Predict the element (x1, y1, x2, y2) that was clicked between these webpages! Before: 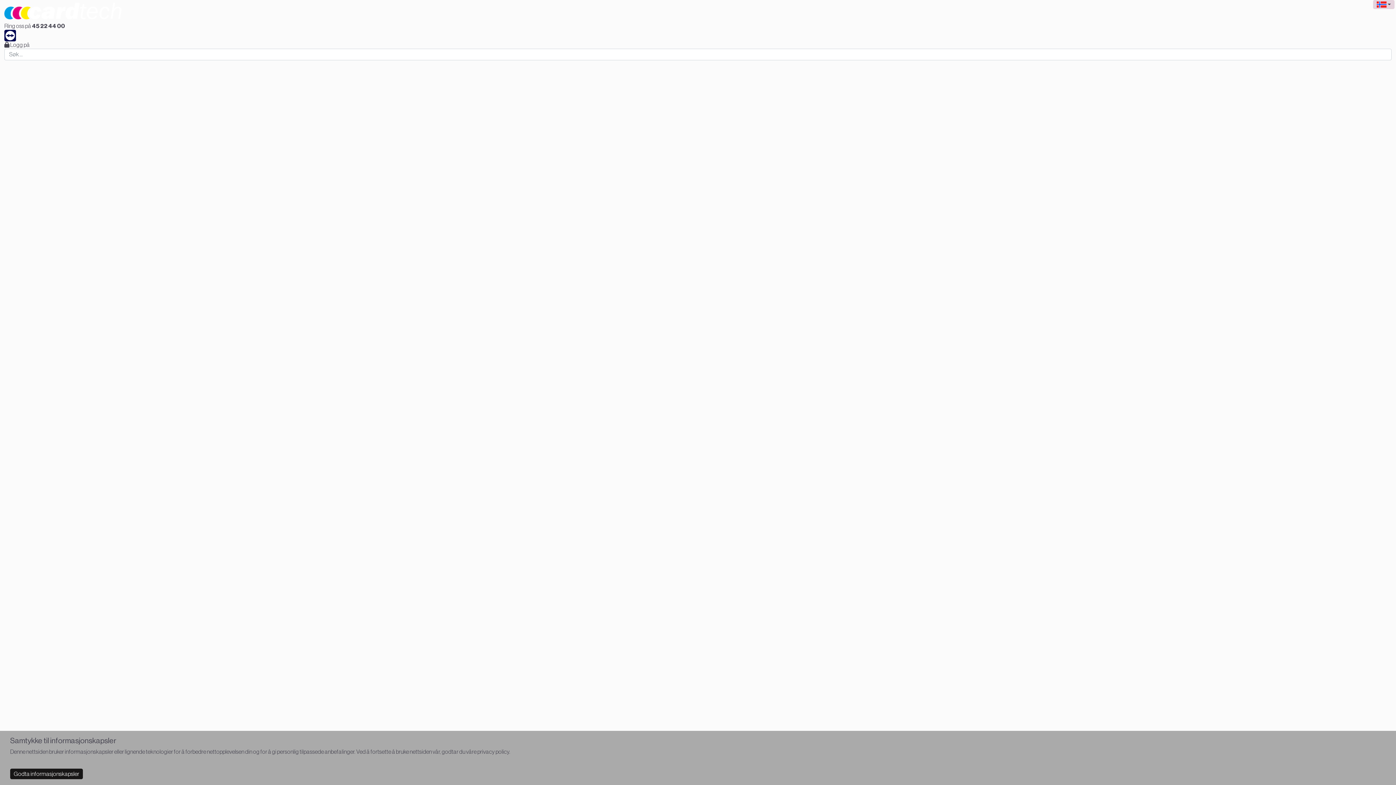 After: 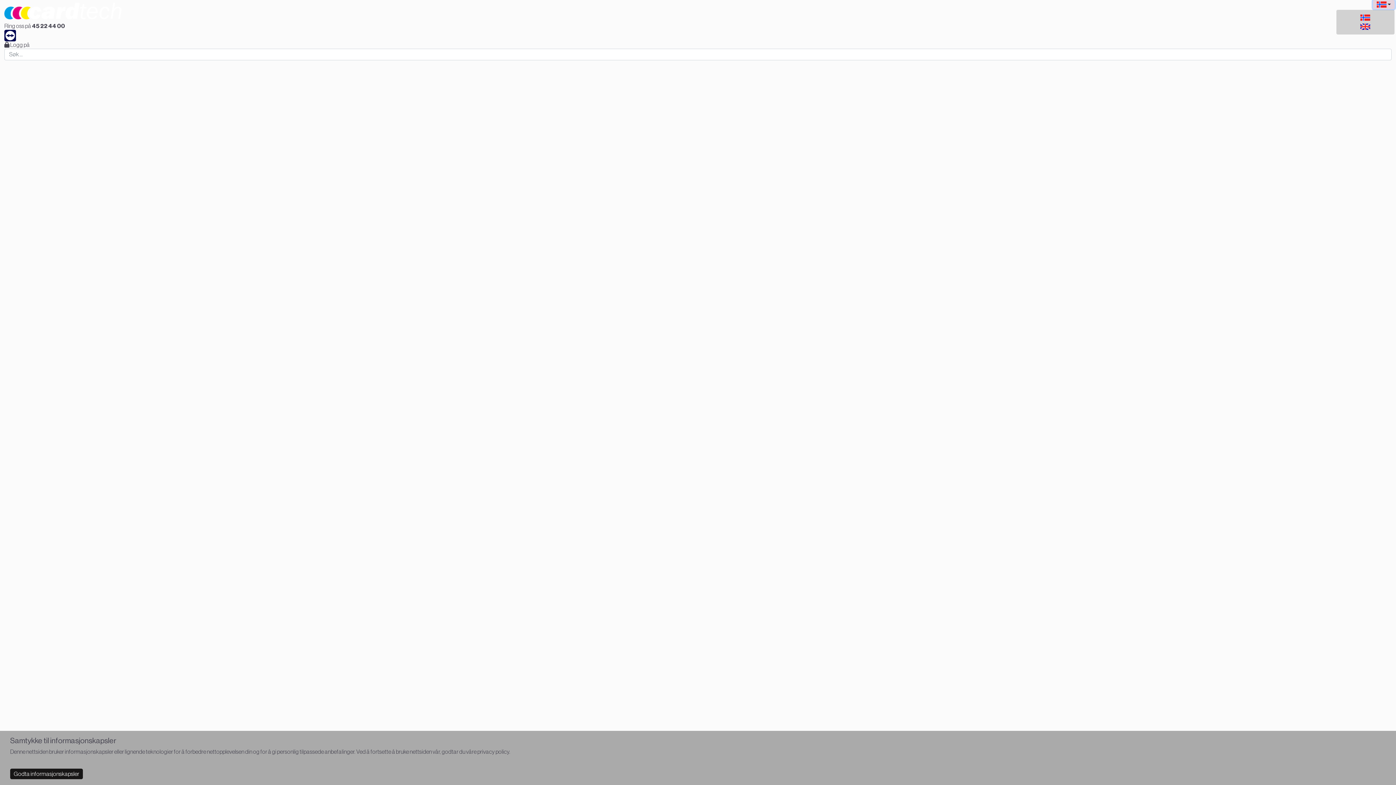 Action: label: Language selector bbox: (1373, 0, 1394, 8)